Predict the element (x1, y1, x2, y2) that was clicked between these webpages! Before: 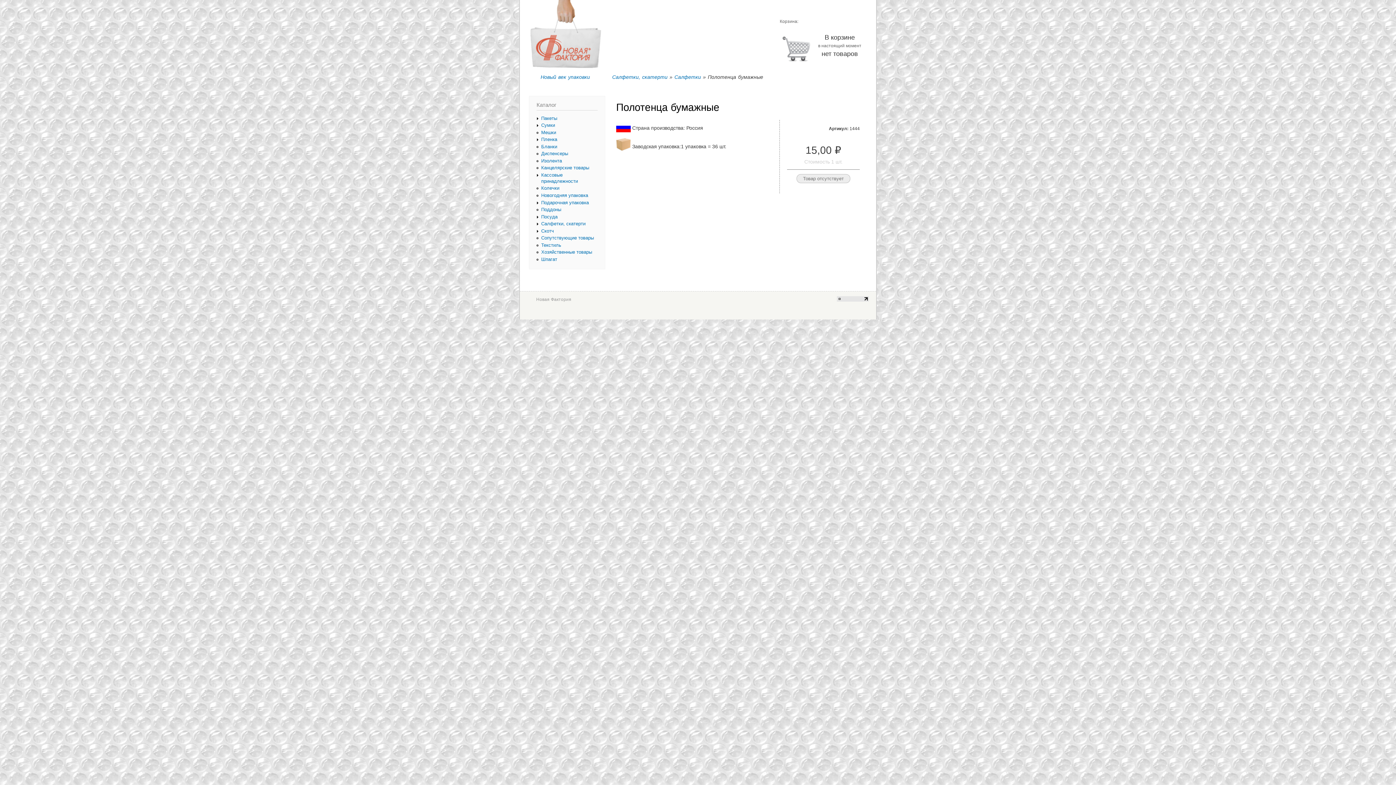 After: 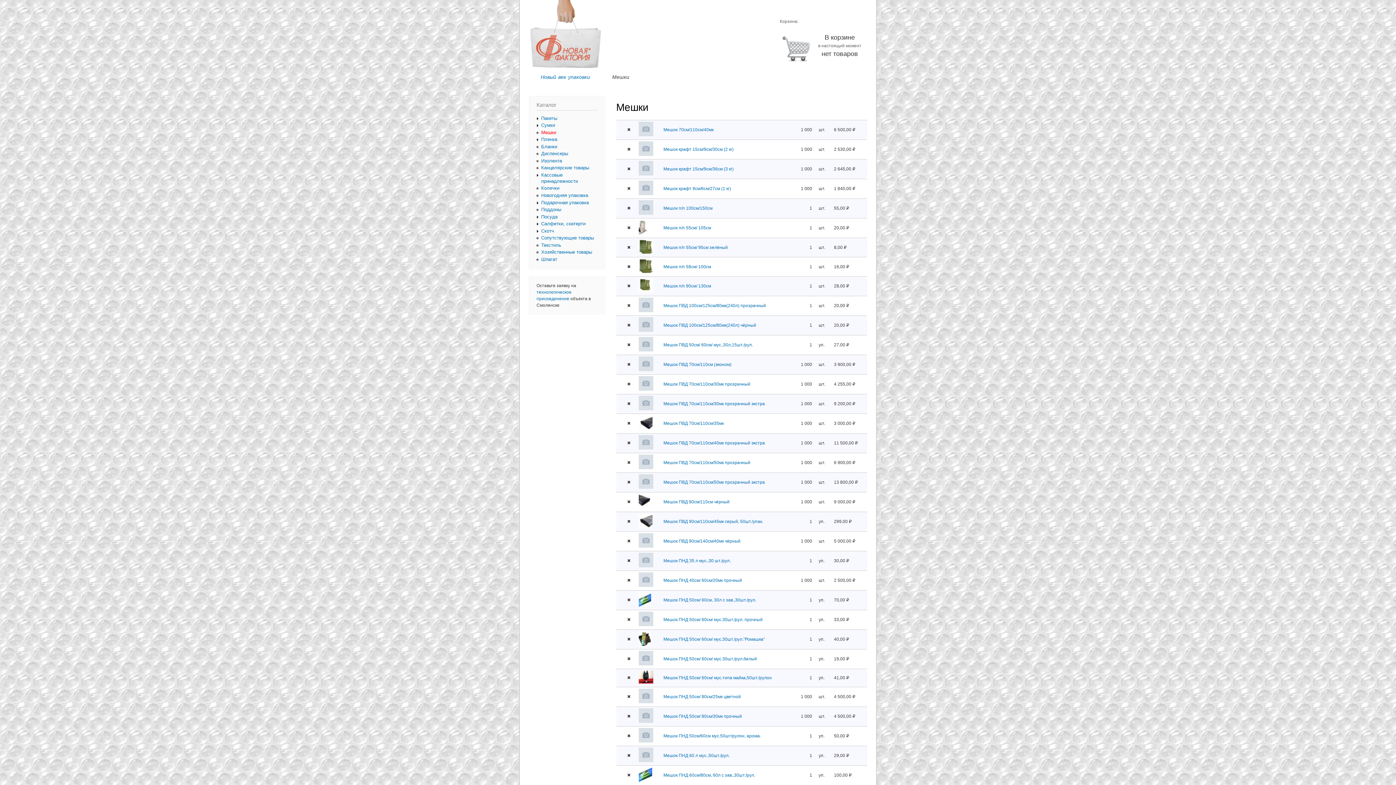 Action: label: Мешки bbox: (541, 129, 556, 135)